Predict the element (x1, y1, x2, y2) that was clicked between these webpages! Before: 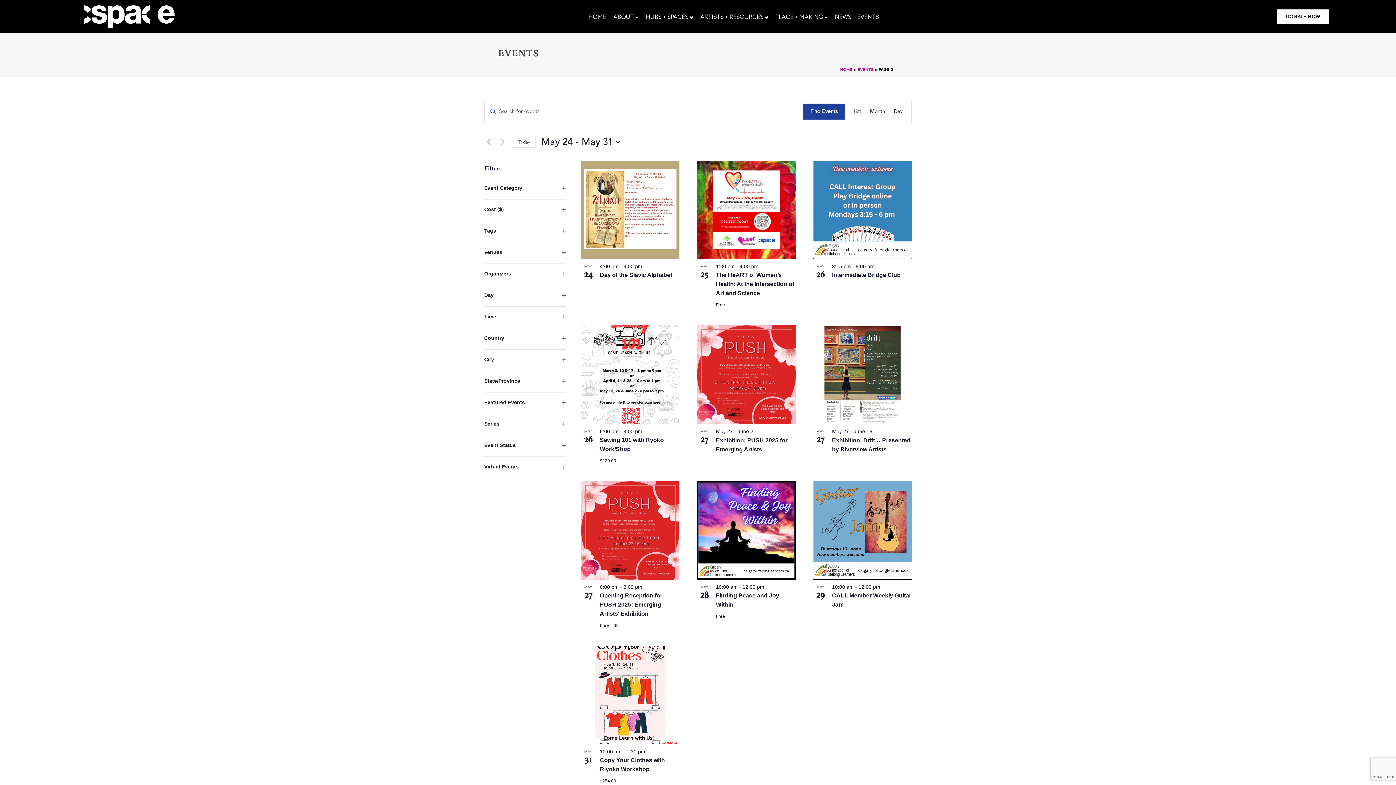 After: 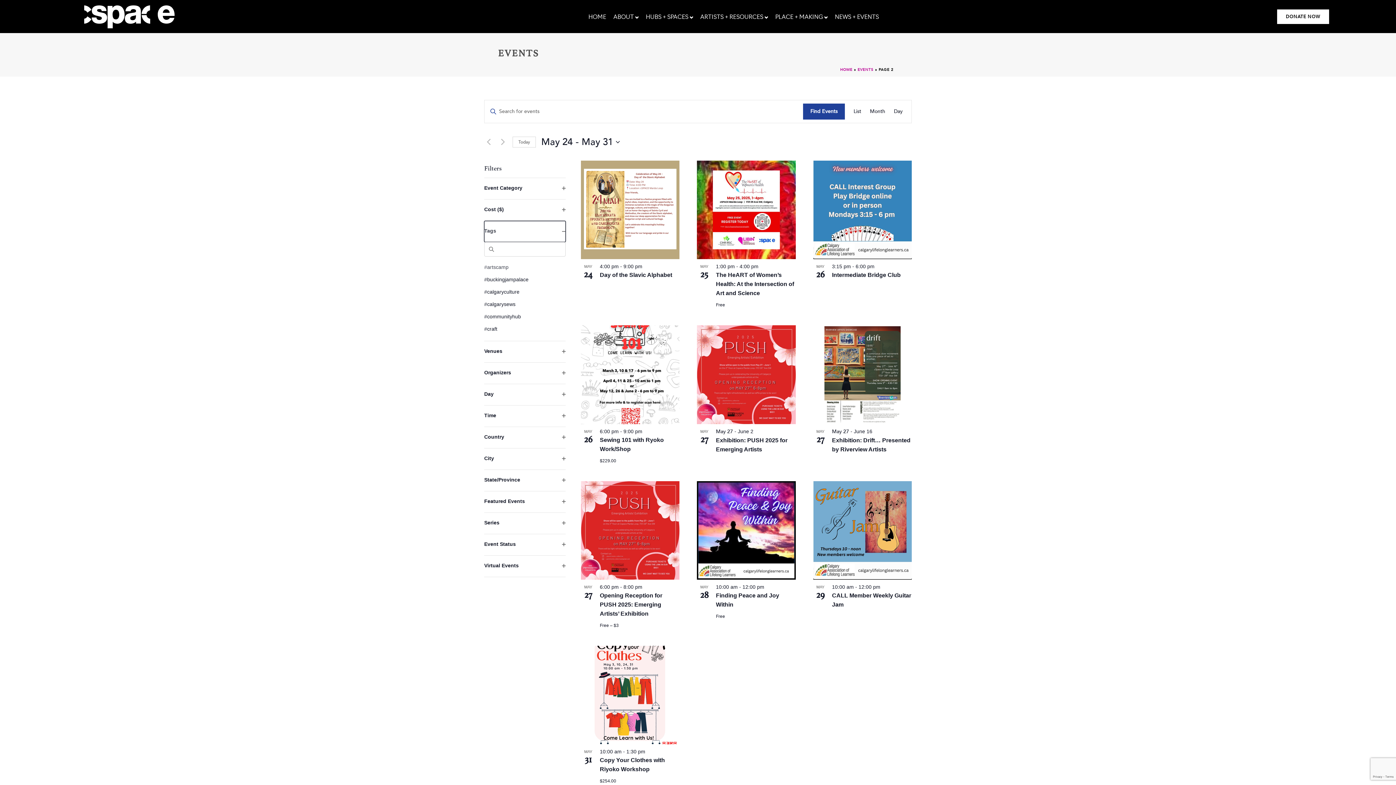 Action: bbox: (484, 221, 565, 242) label: Tags
Open filter